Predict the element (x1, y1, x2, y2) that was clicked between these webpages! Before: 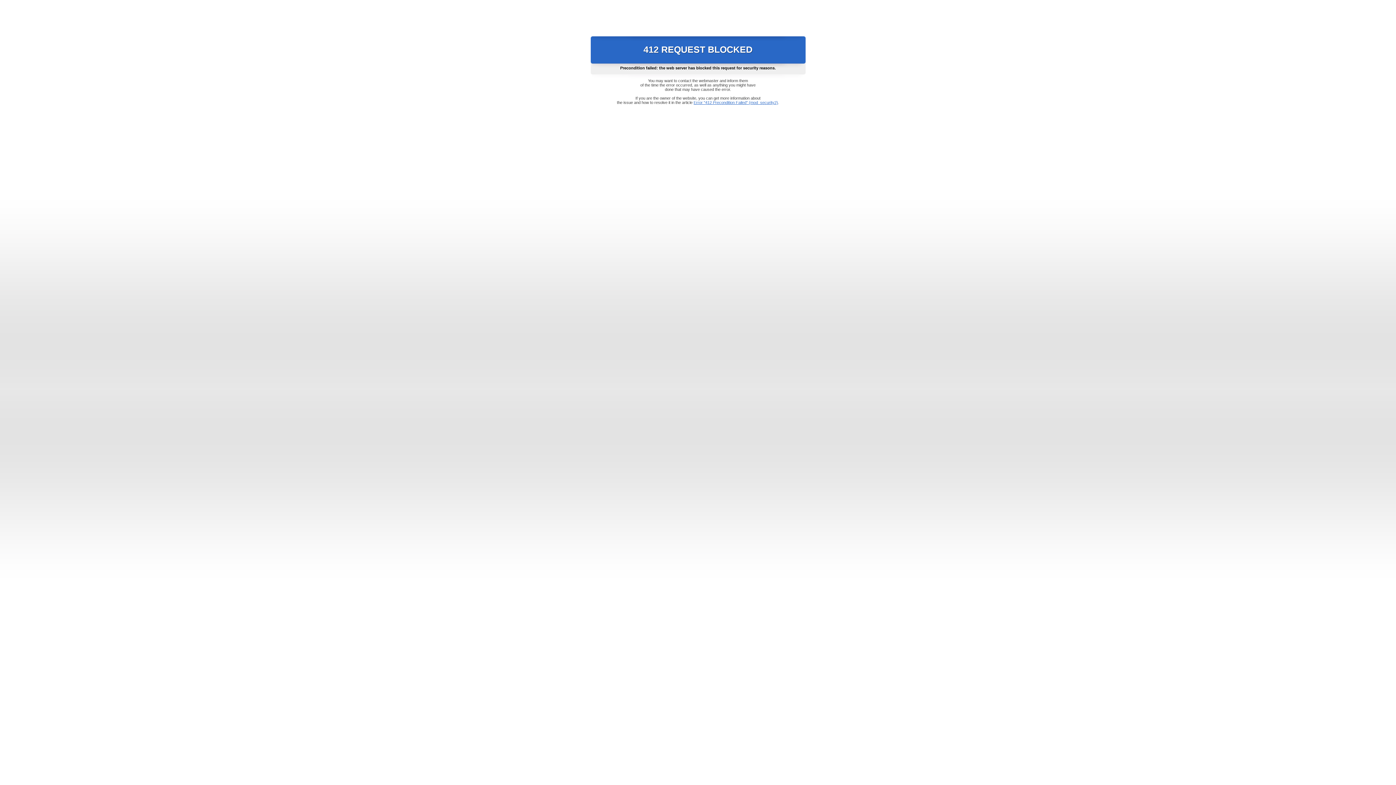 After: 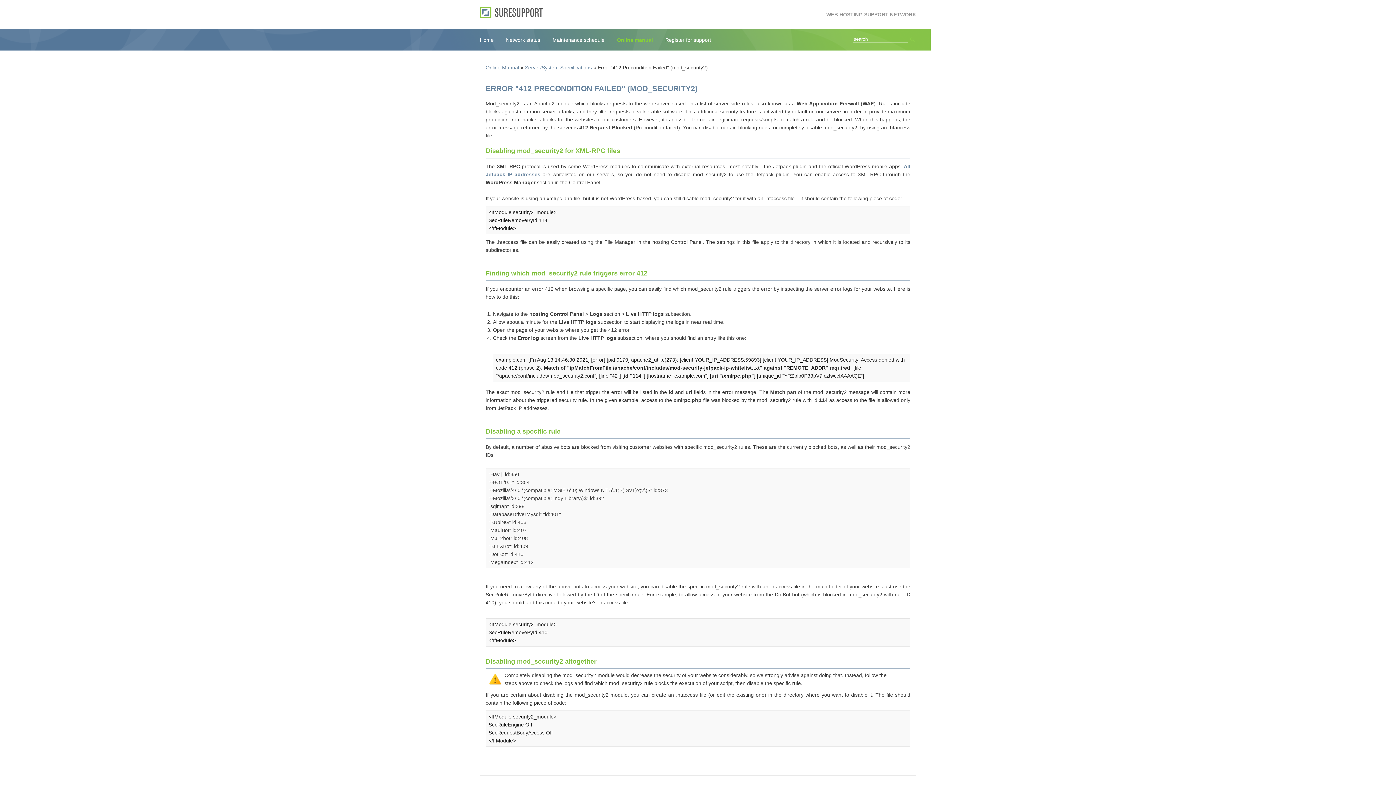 Action: bbox: (693, 100, 778, 104) label: Error "412 Precondition Failed" (mod_security2)